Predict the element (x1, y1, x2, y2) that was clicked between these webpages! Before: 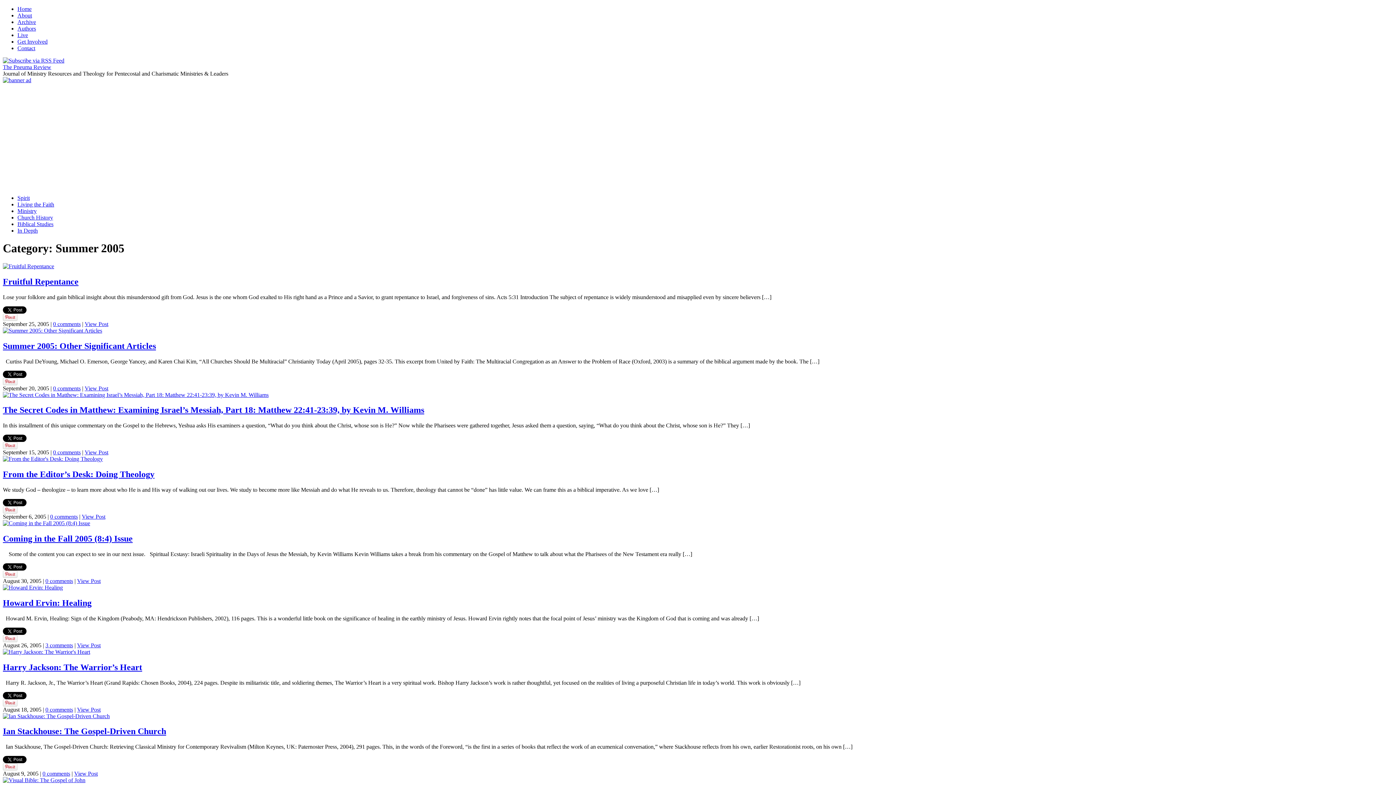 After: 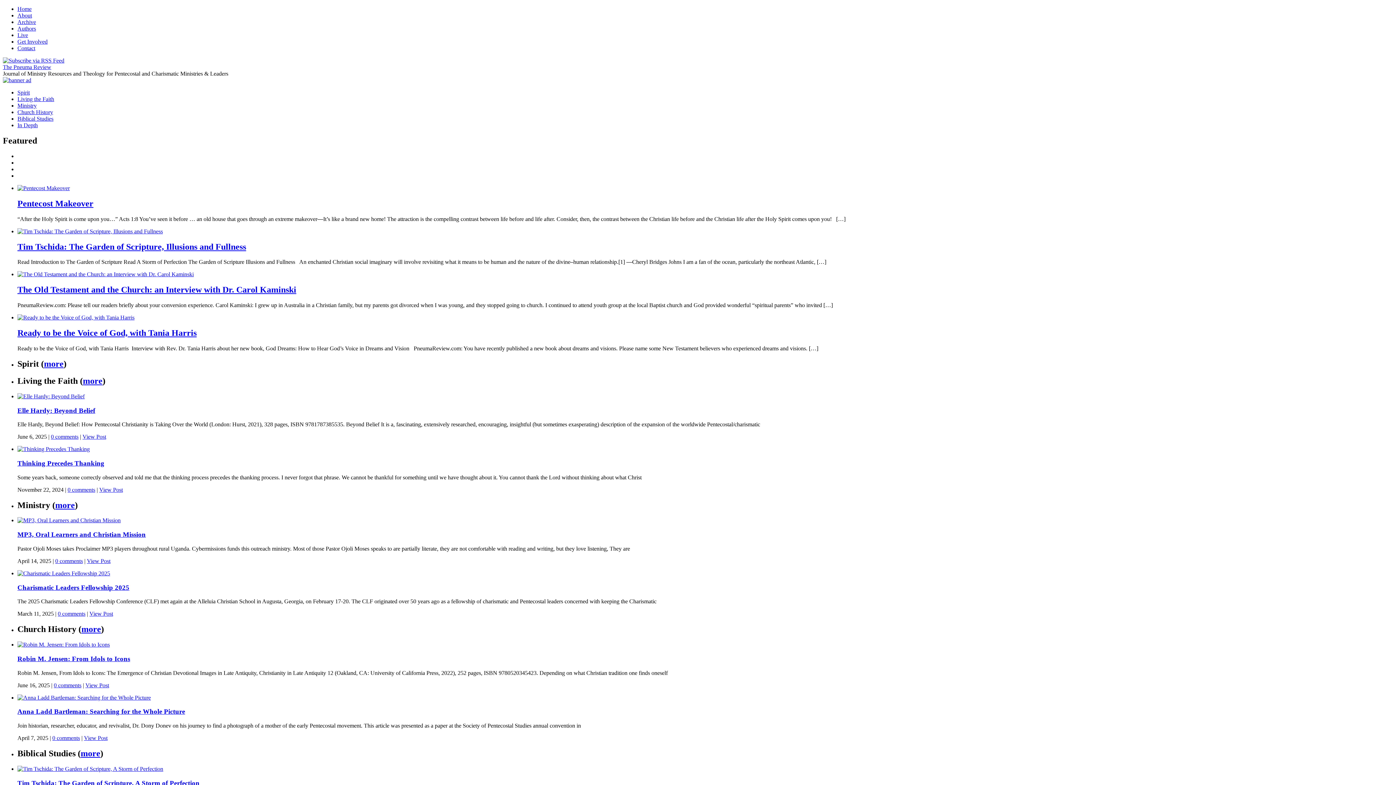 Action: bbox: (2, 64, 51, 70) label: The Pneuma Review